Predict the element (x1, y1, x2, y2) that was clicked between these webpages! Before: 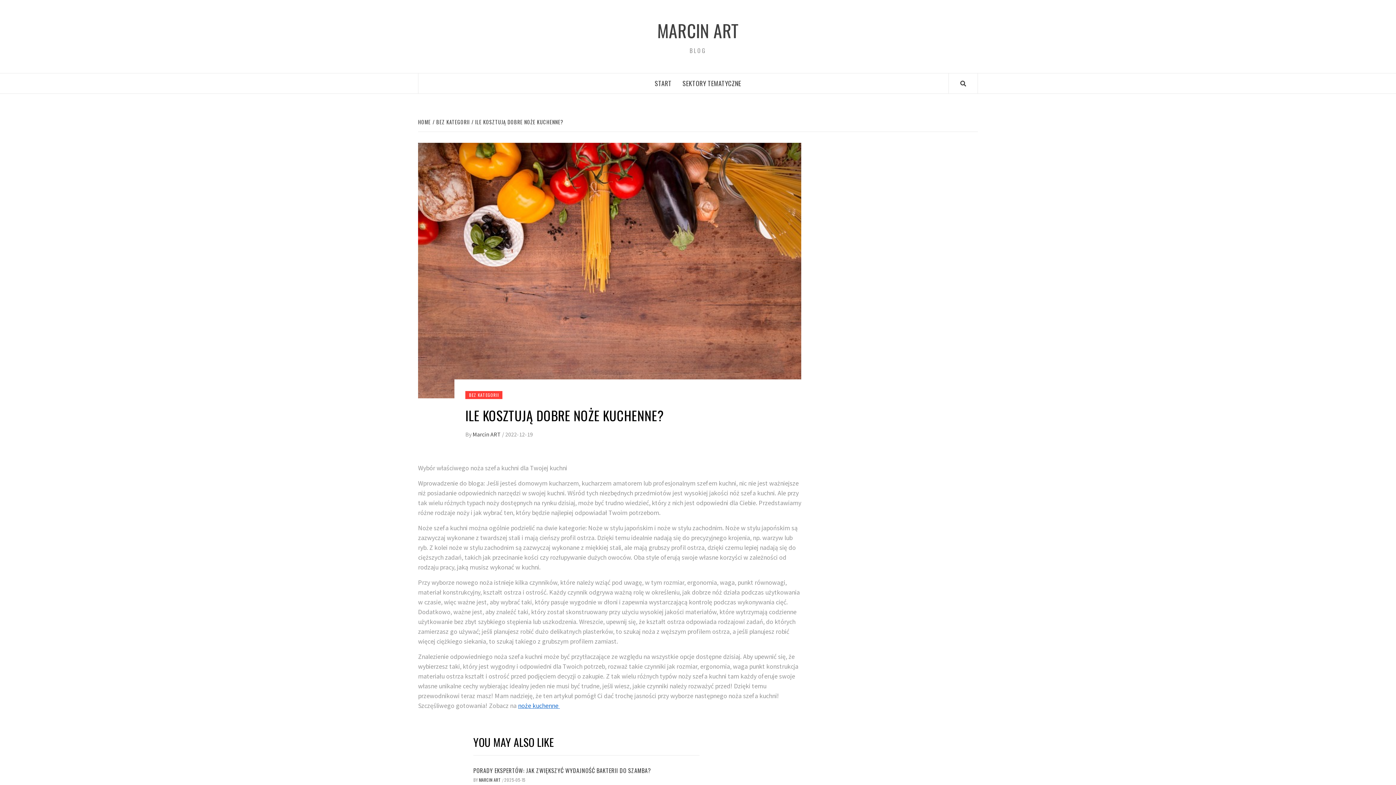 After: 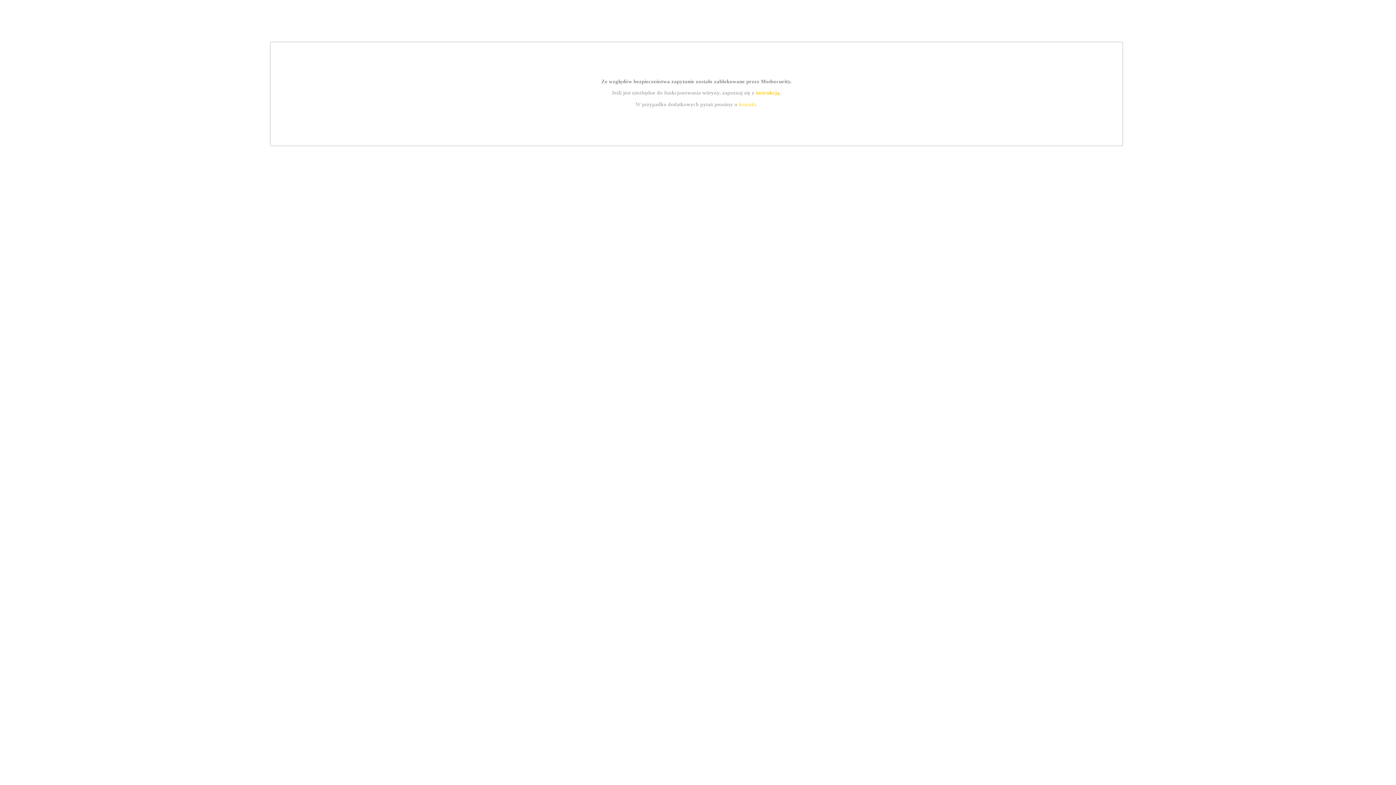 Action: bbox: (518, 701, 560, 710) label: noże kuchenne 